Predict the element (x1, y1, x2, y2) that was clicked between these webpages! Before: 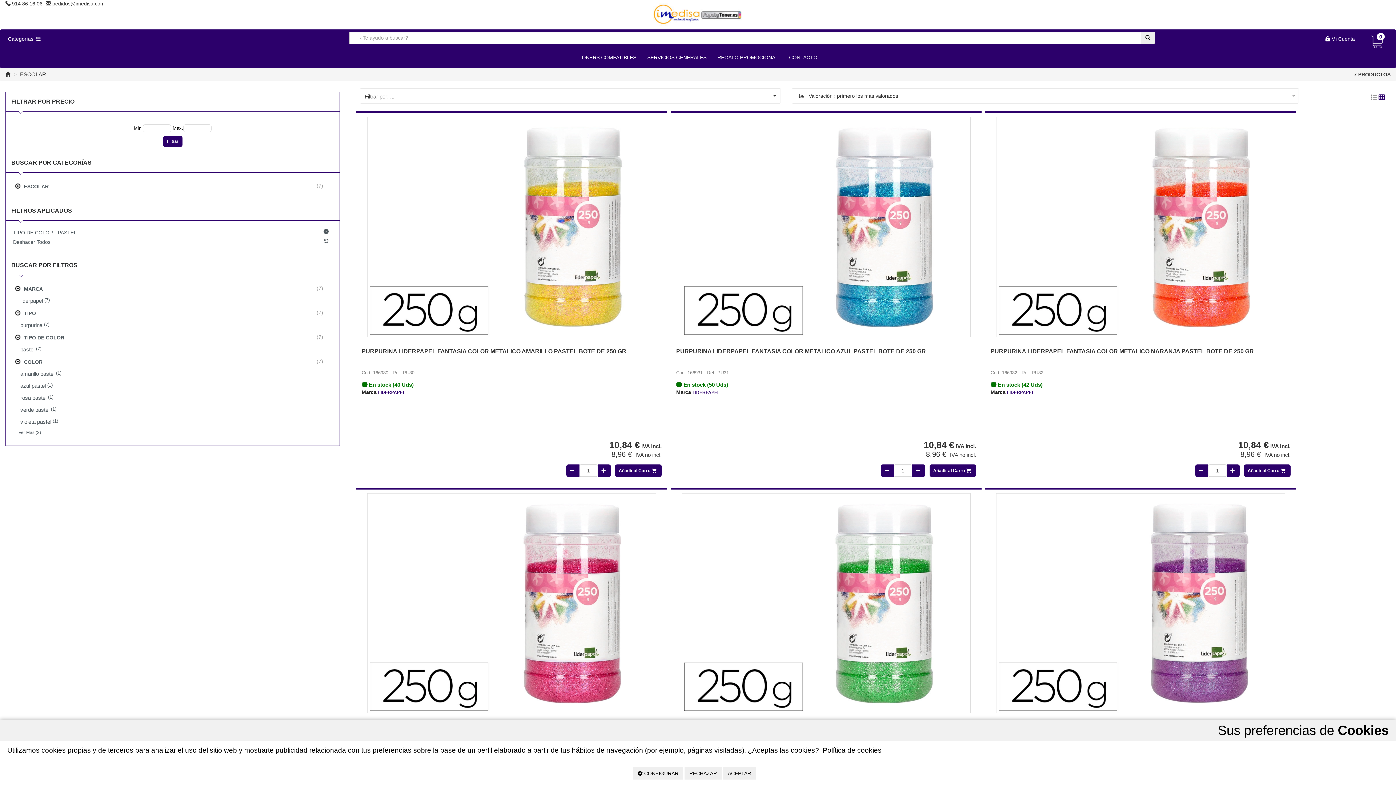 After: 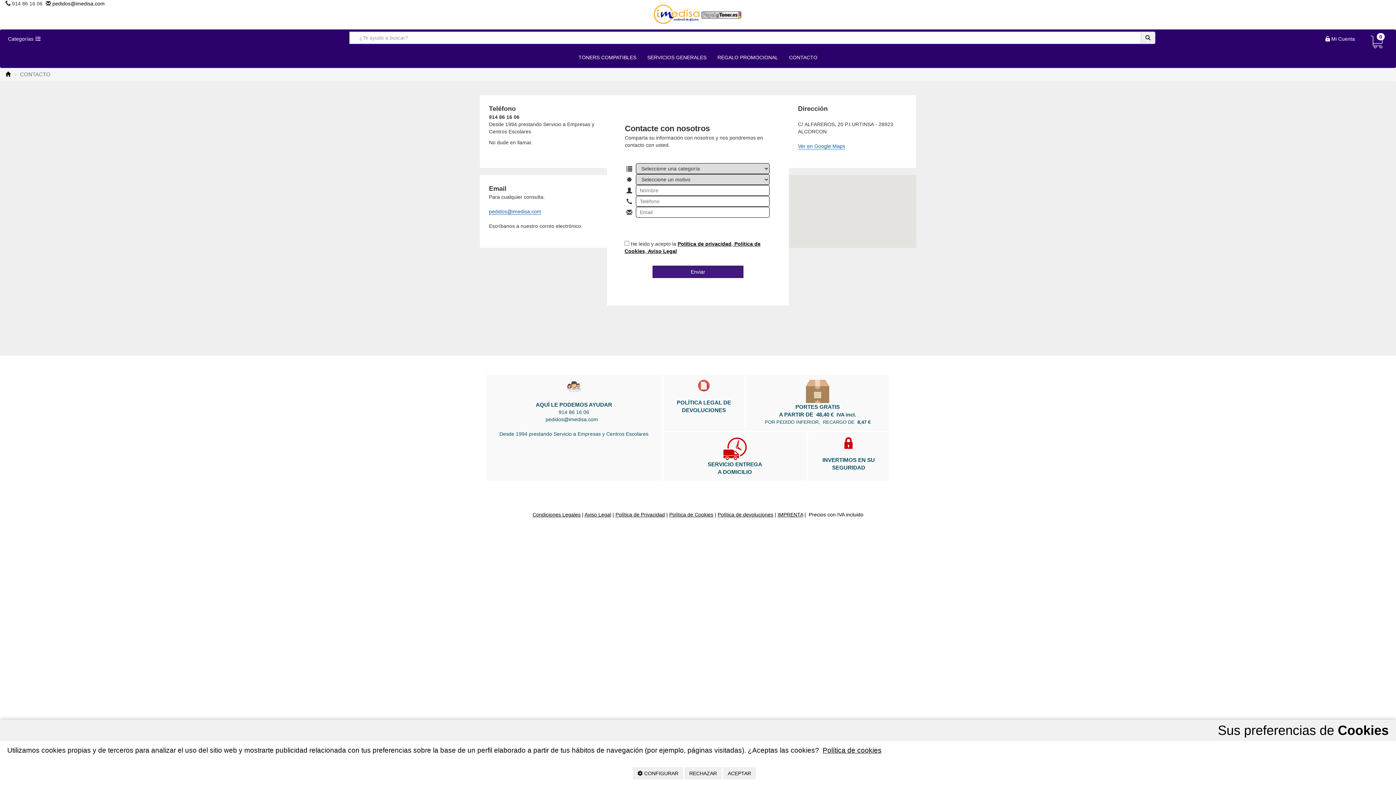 Action: bbox: (783, 48, 823, 66) label: CONTACTO